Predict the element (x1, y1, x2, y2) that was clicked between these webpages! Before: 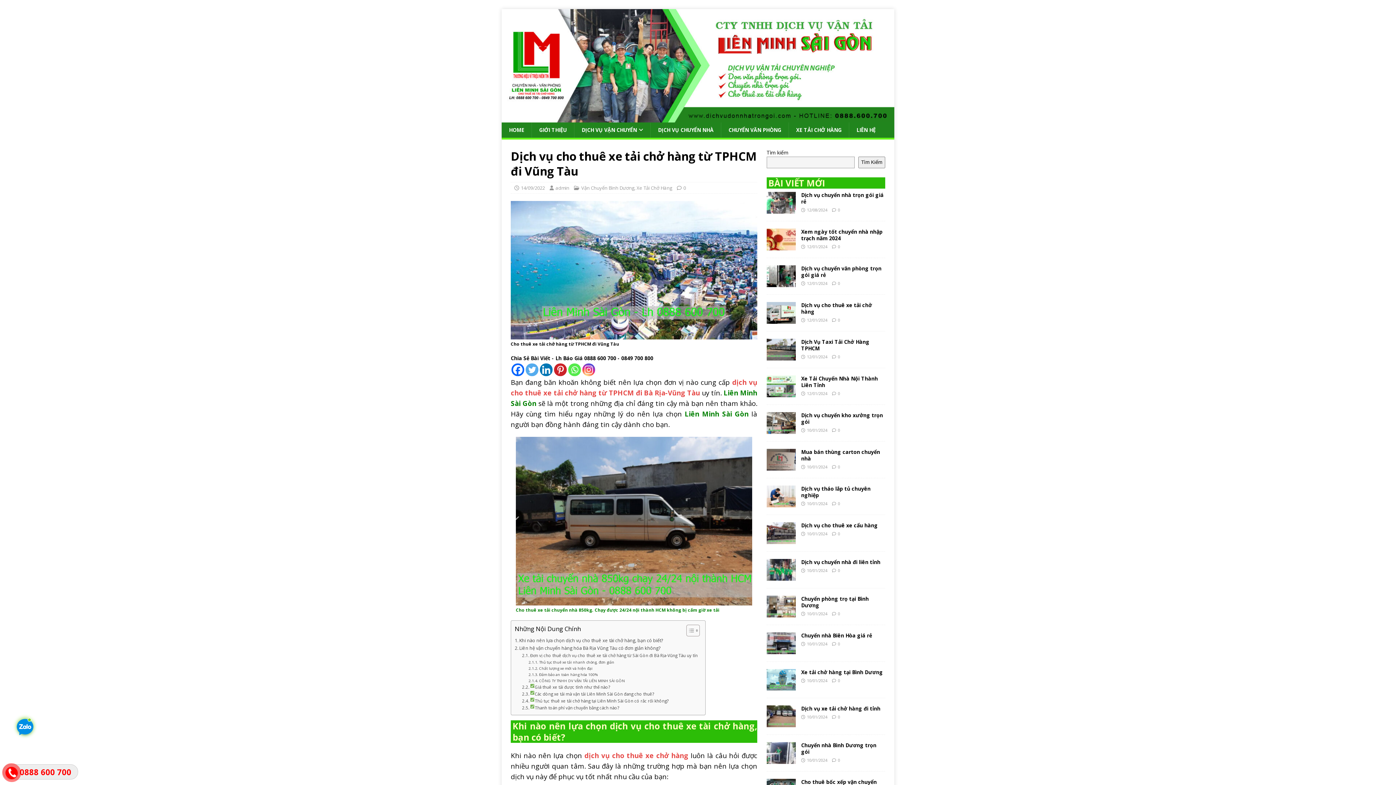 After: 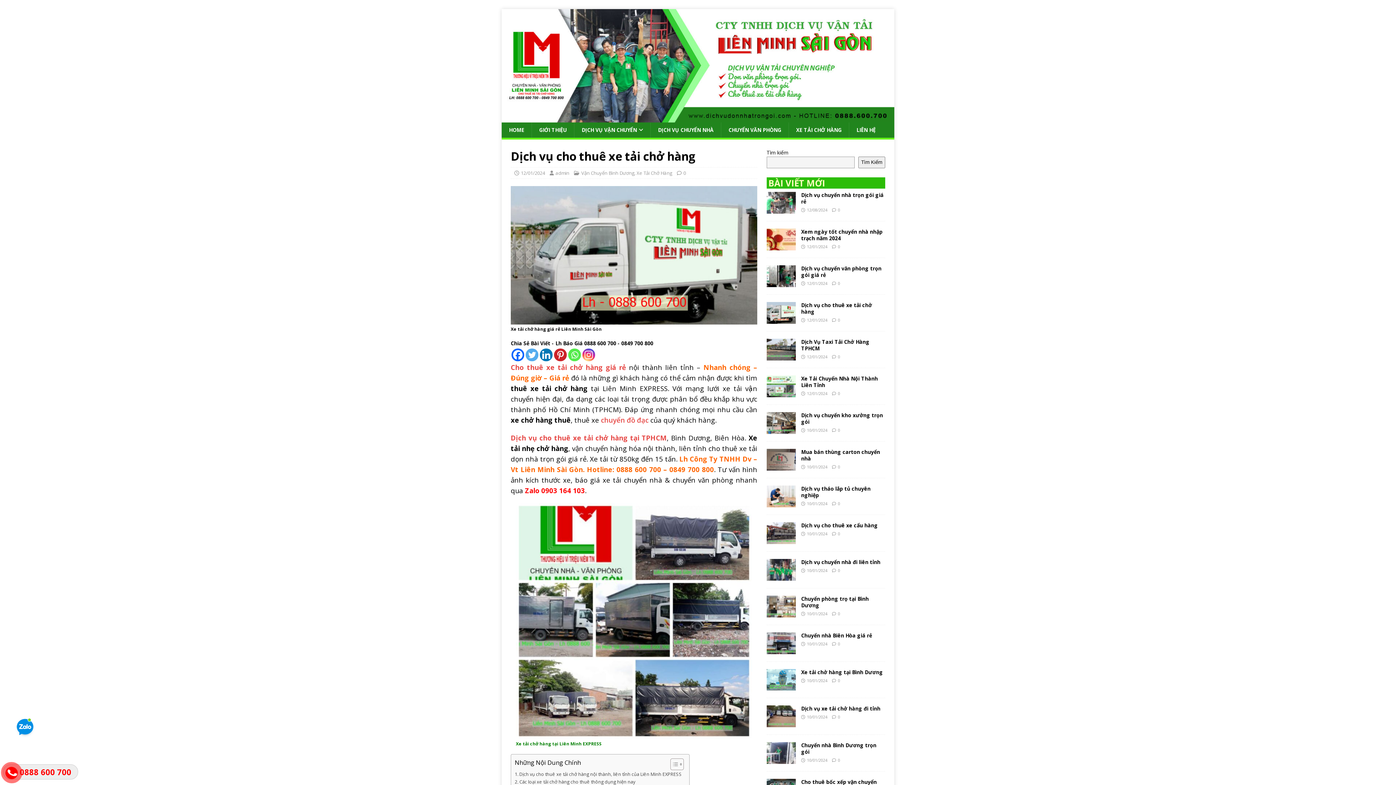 Action: label: Dịch vụ cho thuê xe tải chở hàng bbox: (801, 301, 872, 315)